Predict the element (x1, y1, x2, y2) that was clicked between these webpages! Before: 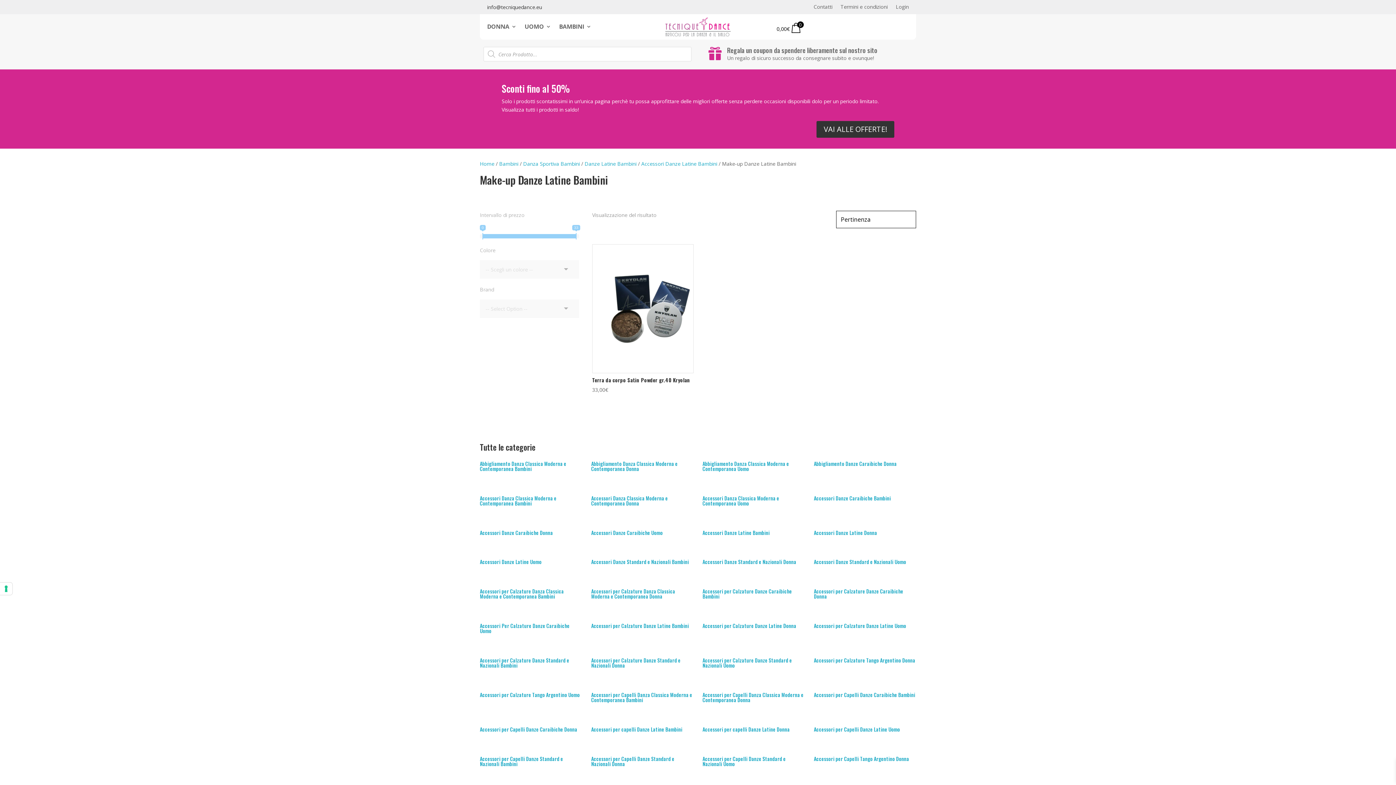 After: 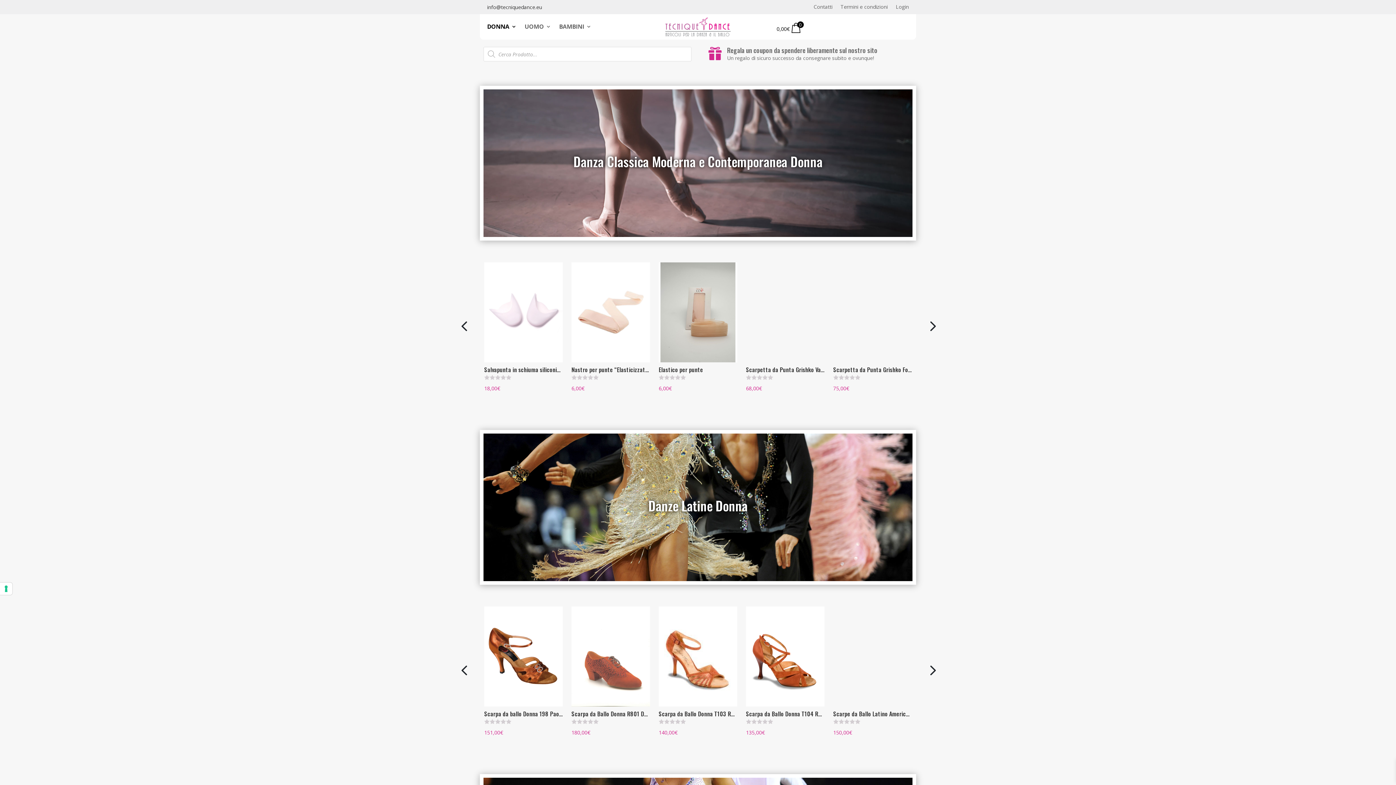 Action: bbox: (487, 24, 516, 38) label: DONNA